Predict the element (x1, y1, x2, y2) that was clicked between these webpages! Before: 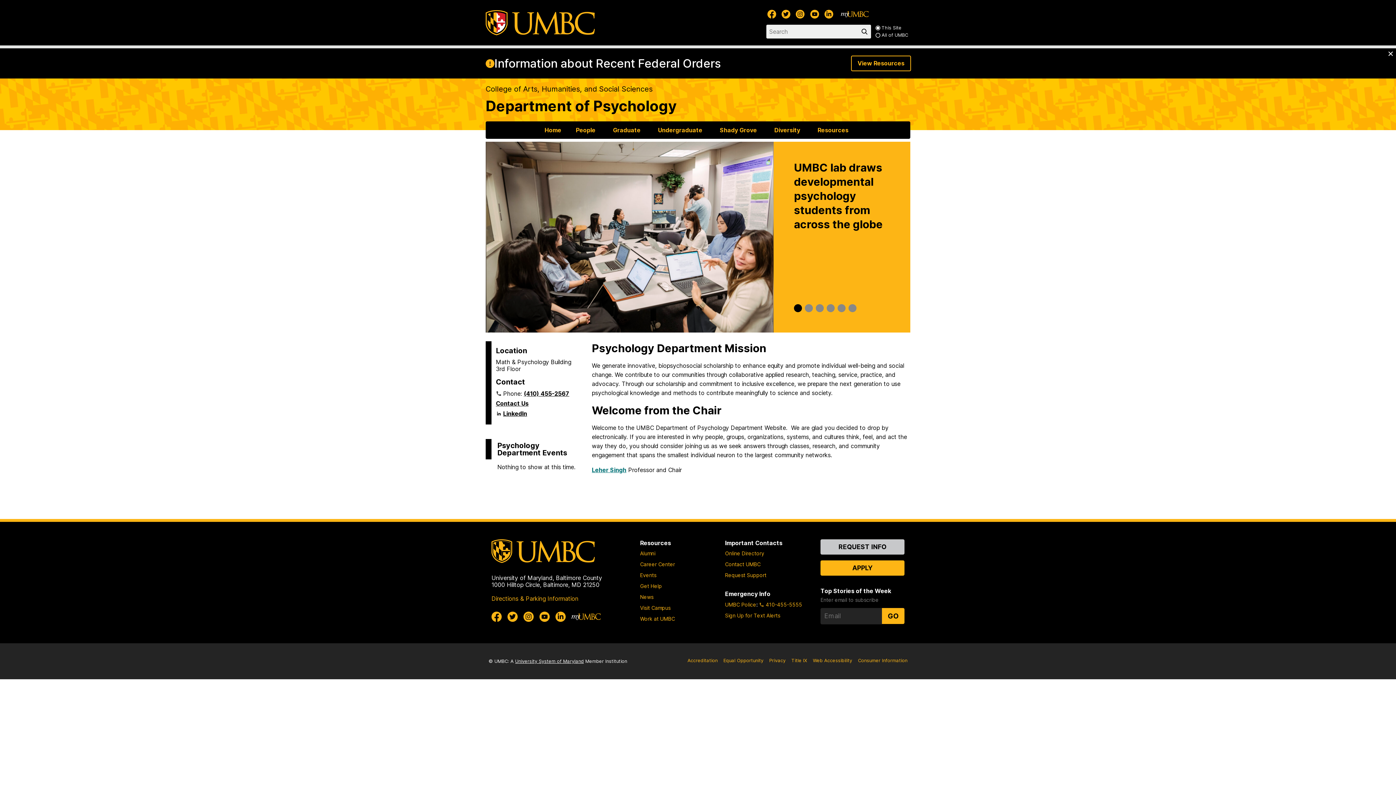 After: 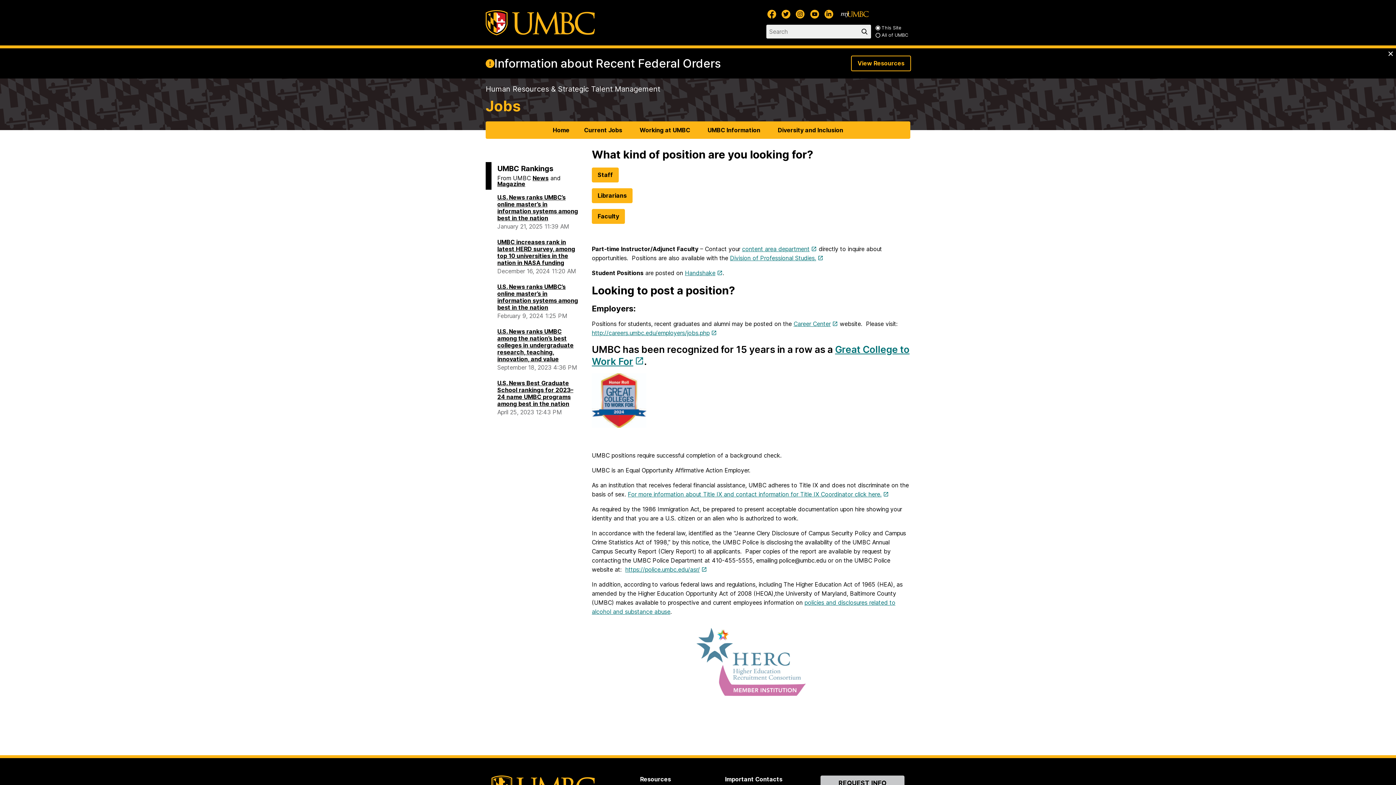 Action: label: Work at UMBC bbox: (639, 615, 675, 622)